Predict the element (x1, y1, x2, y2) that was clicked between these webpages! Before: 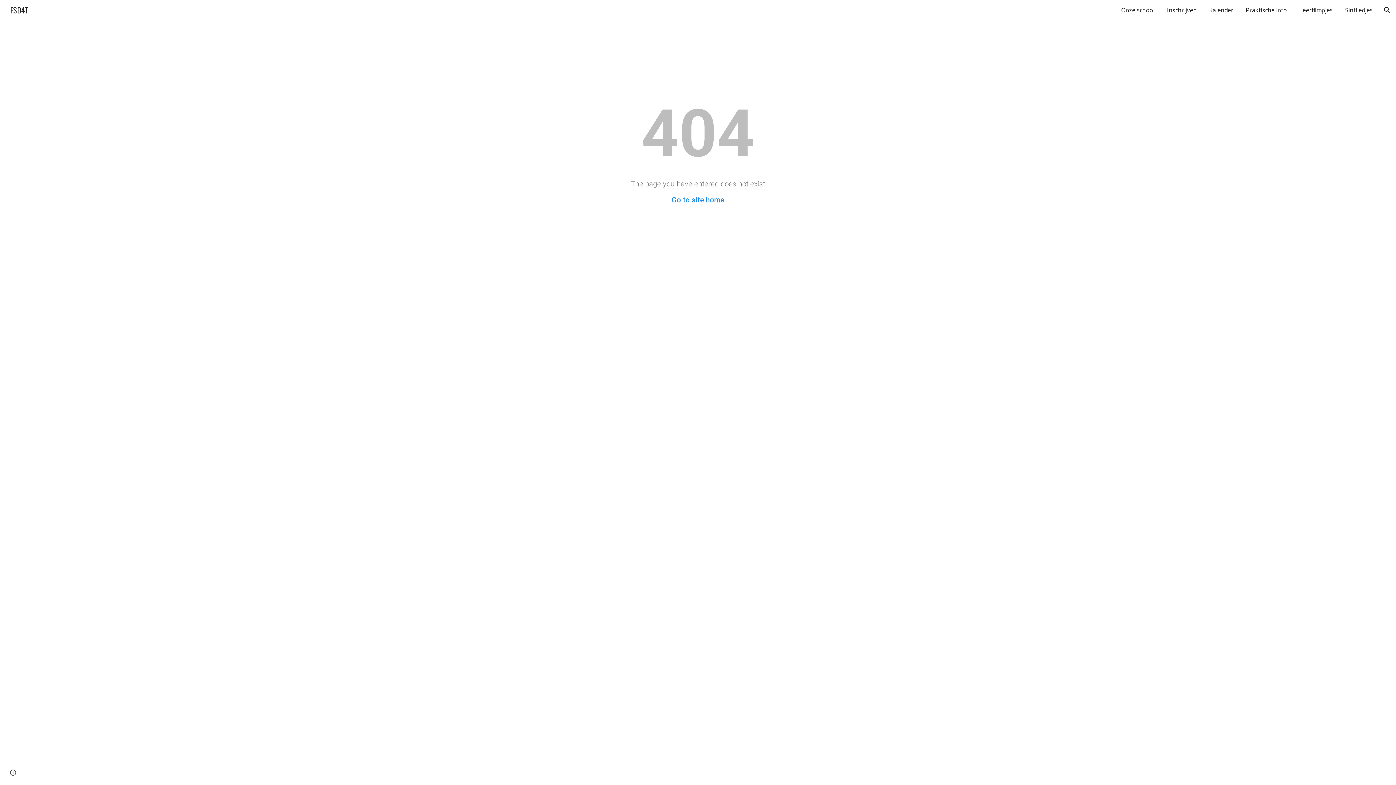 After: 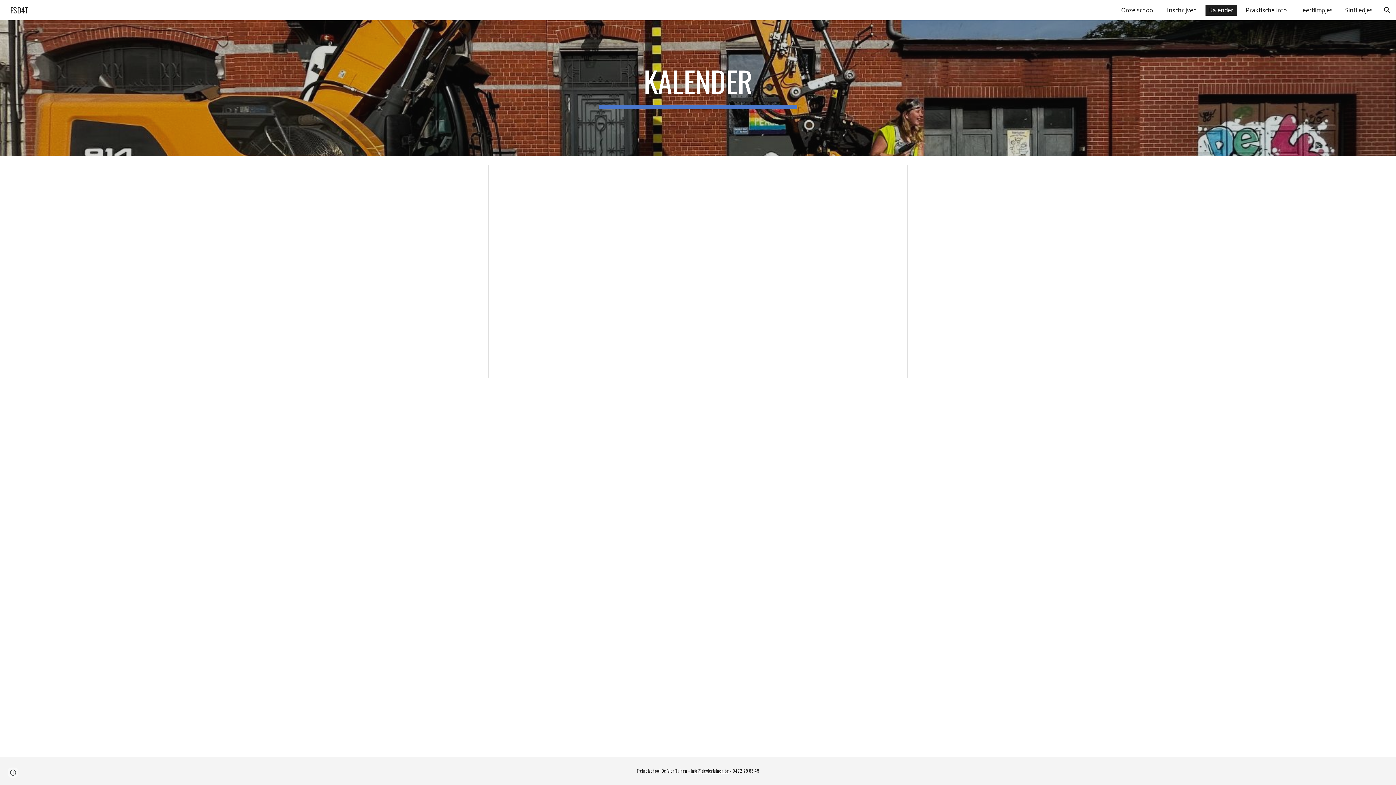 Action: label: Kalender bbox: (1205, 4, 1237, 15)